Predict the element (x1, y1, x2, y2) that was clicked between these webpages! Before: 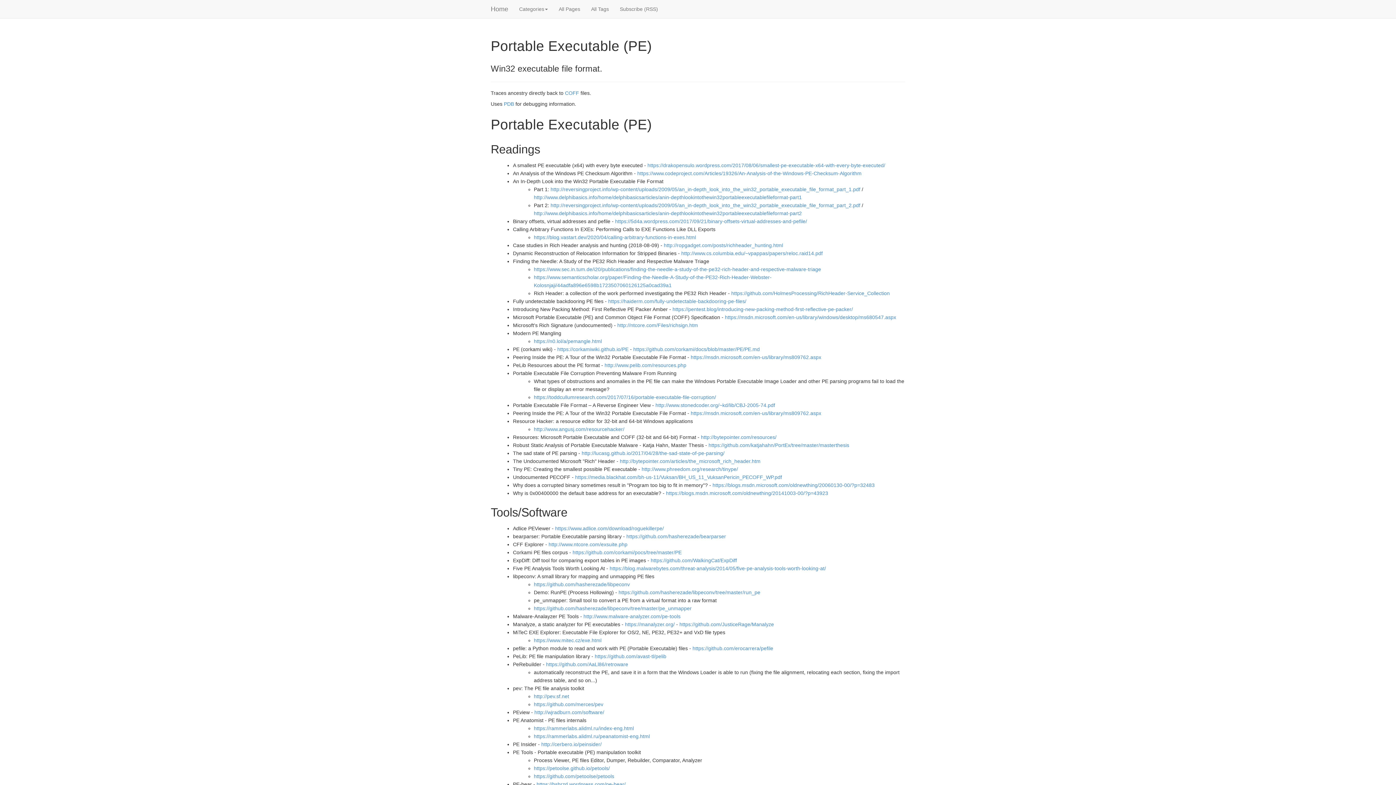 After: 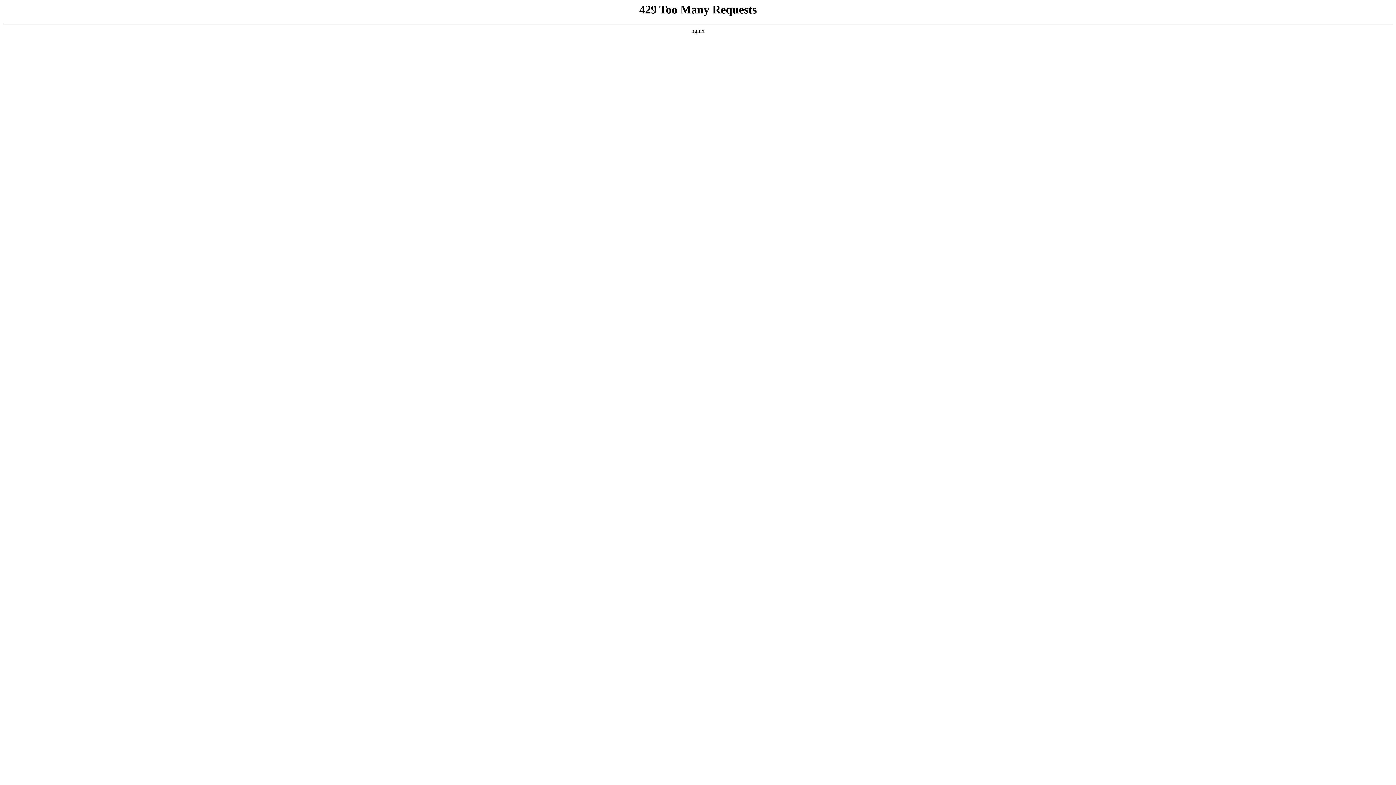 Action: label: https://blog.malwarebytes.com/threat-analysis/2014/05/five-pe-analysis-tools-worth-looking-at/ bbox: (609, 565, 826, 571)